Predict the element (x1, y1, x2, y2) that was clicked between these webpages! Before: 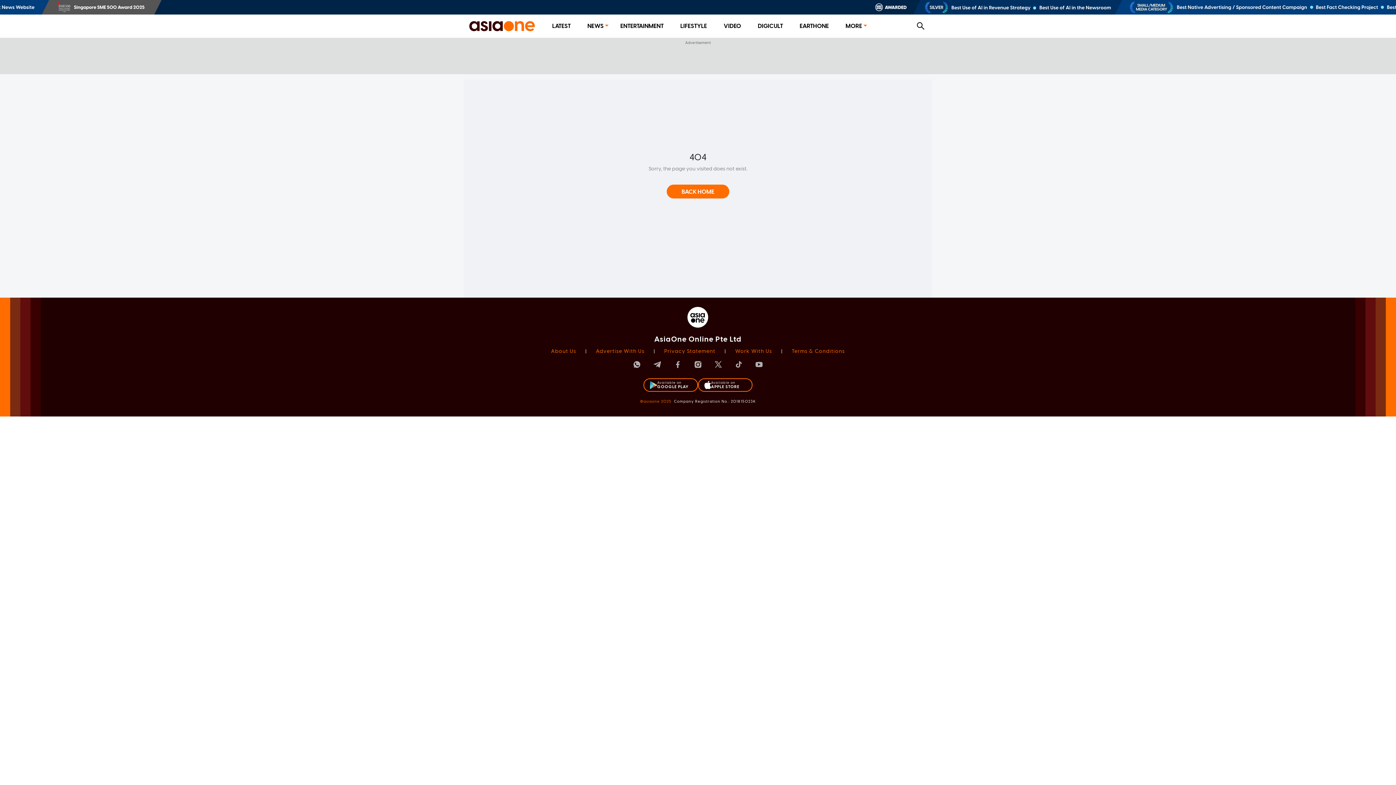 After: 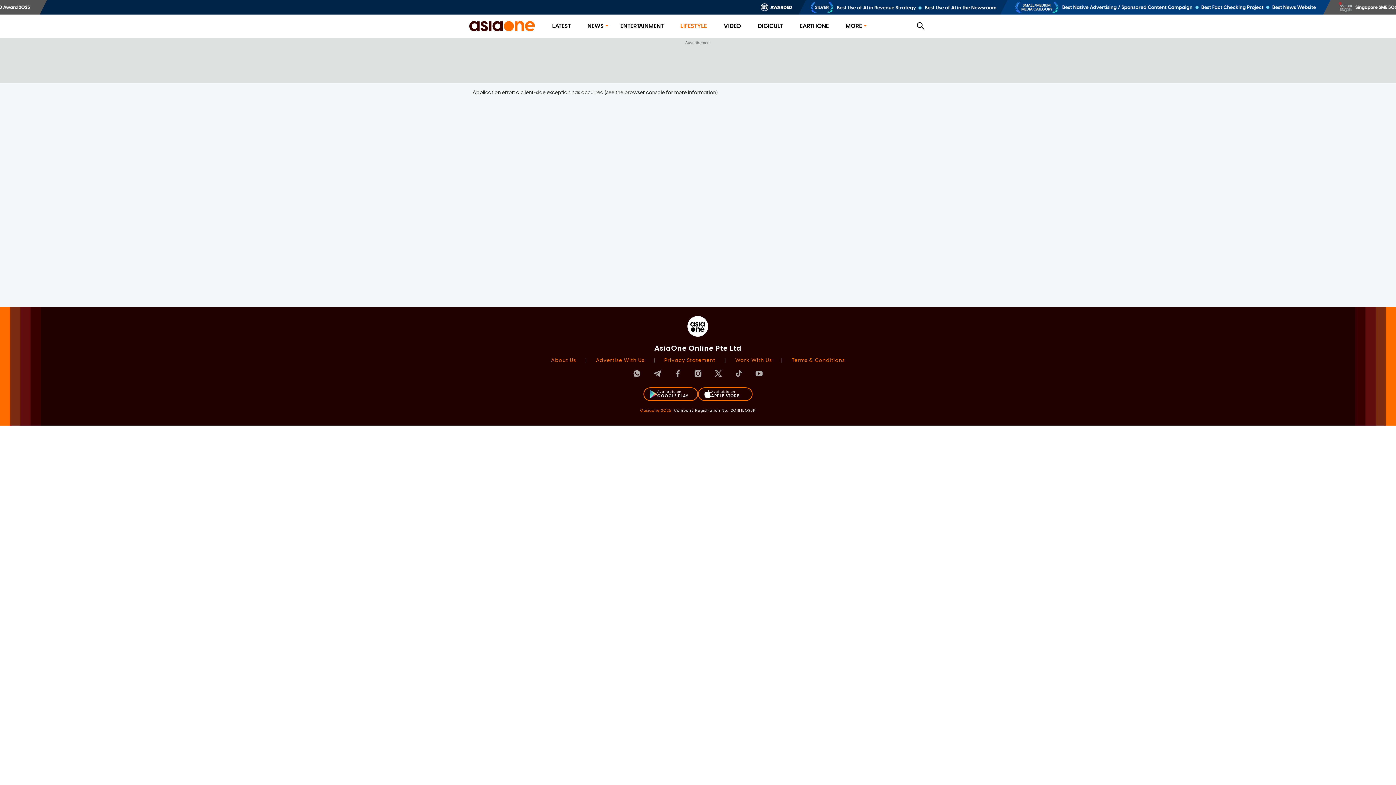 Action: bbox: (680, 22, 707, 29) label: LIFESTYLE